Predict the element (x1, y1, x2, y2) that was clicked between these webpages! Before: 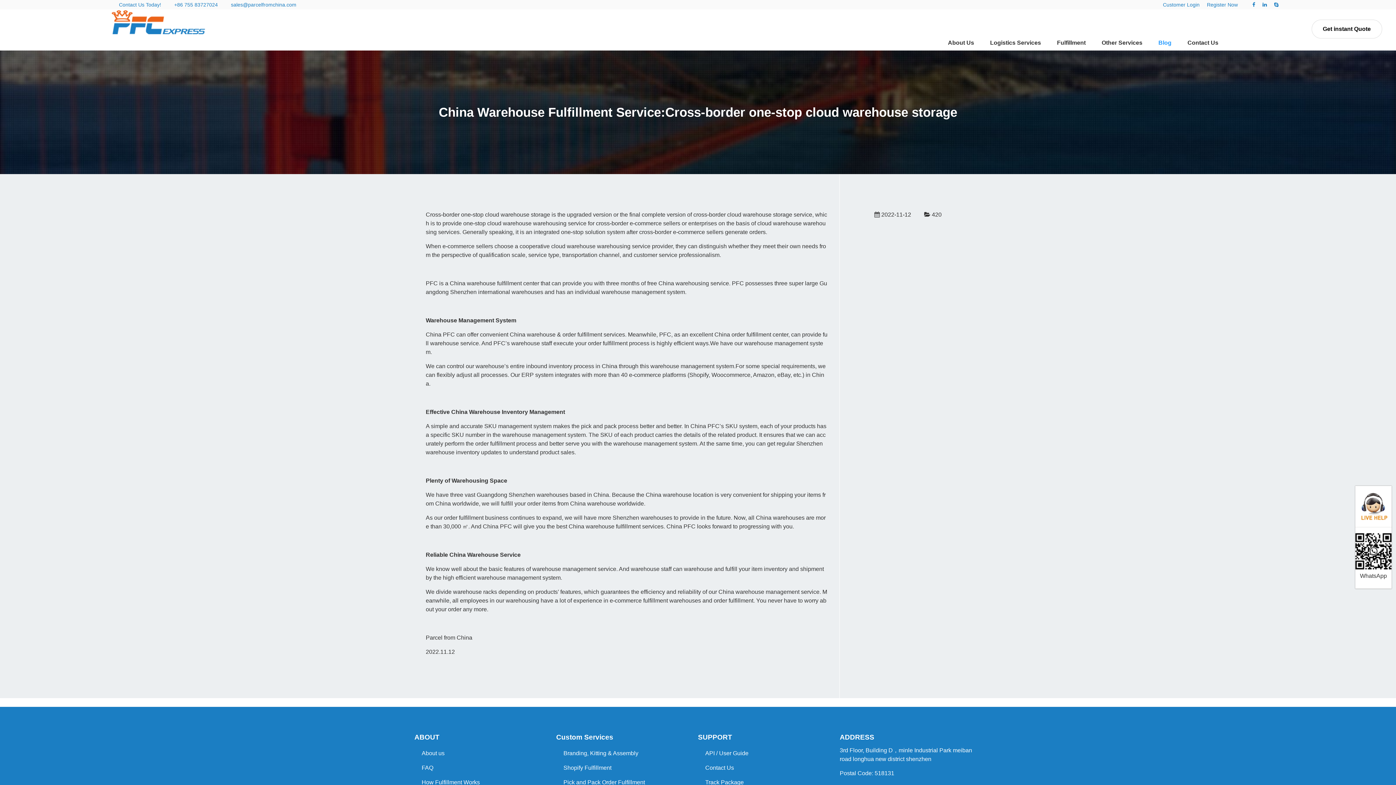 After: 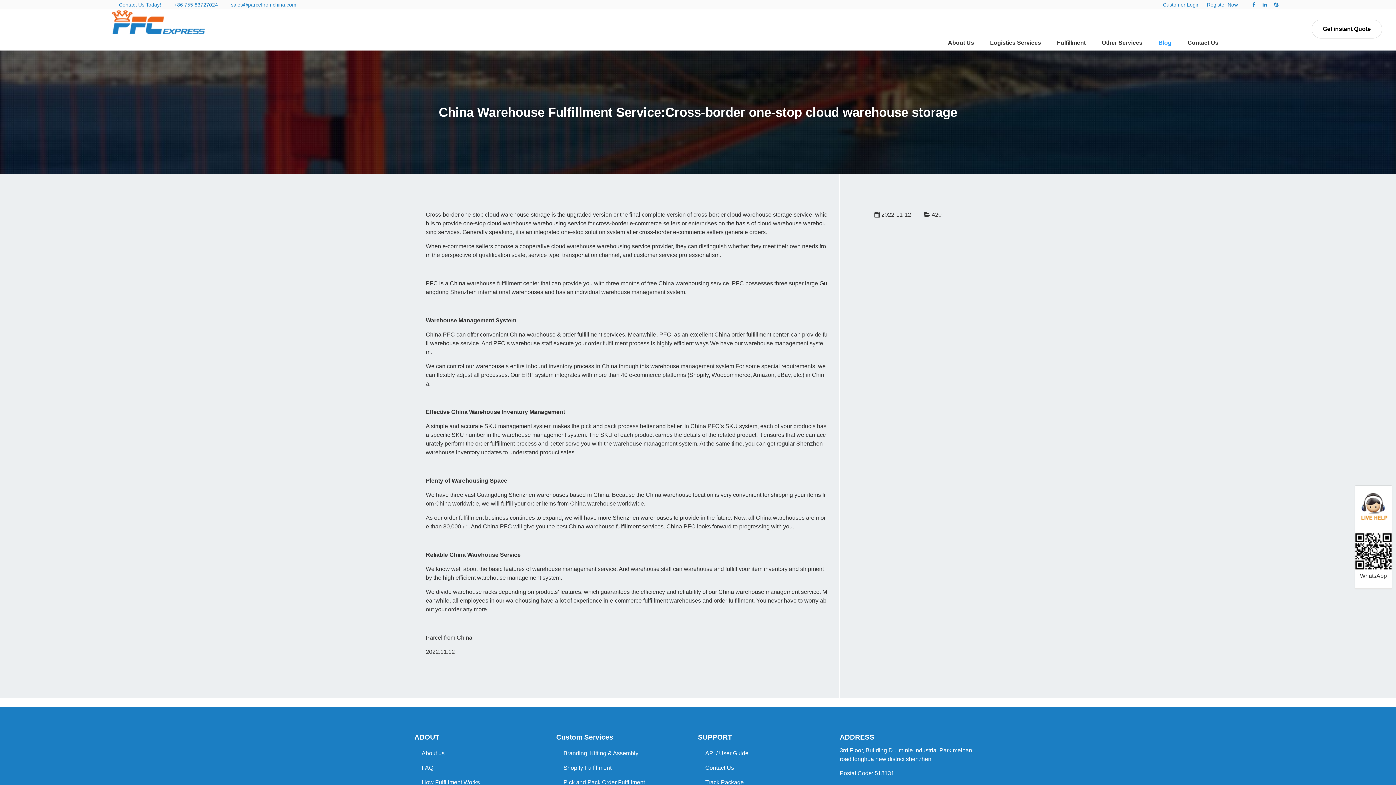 Action: bbox: (1262, 1, 1267, 7)